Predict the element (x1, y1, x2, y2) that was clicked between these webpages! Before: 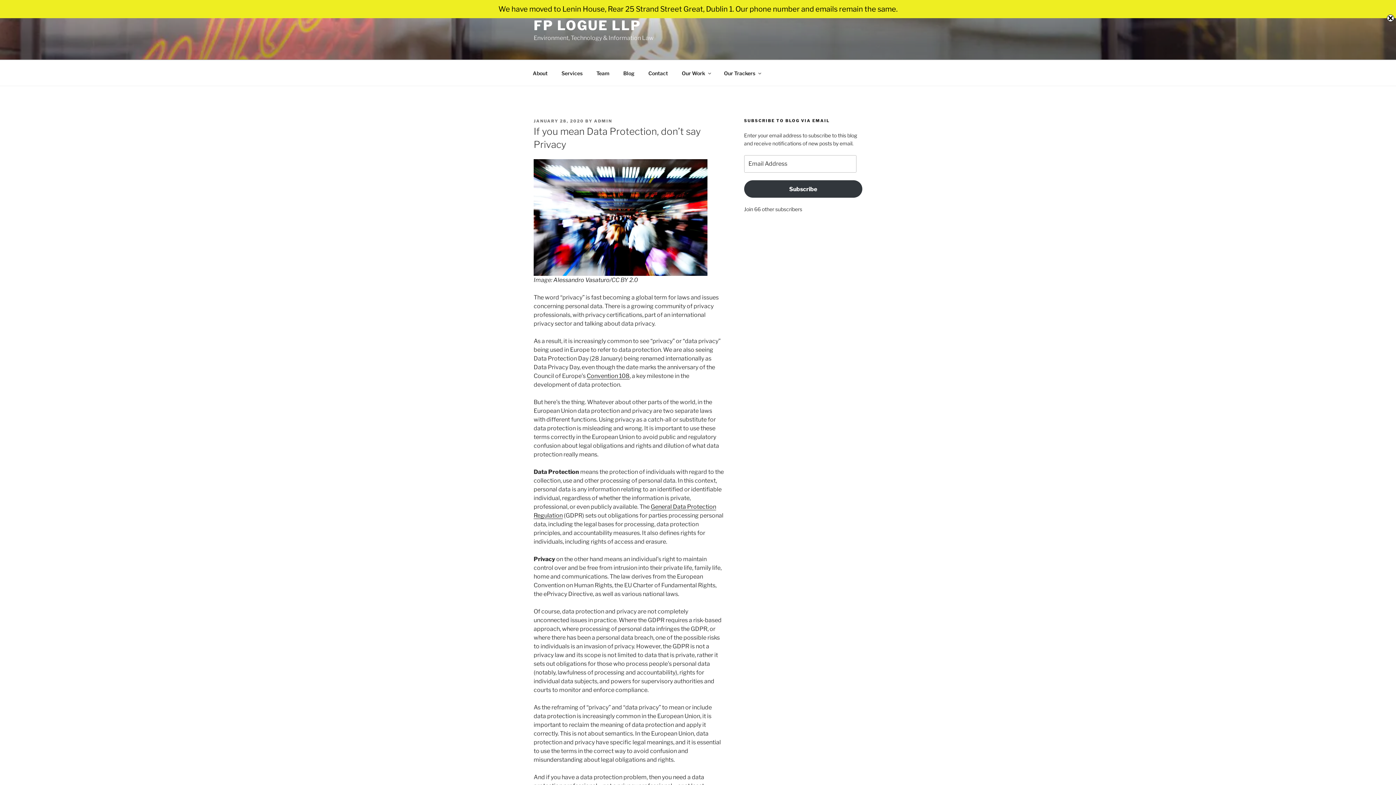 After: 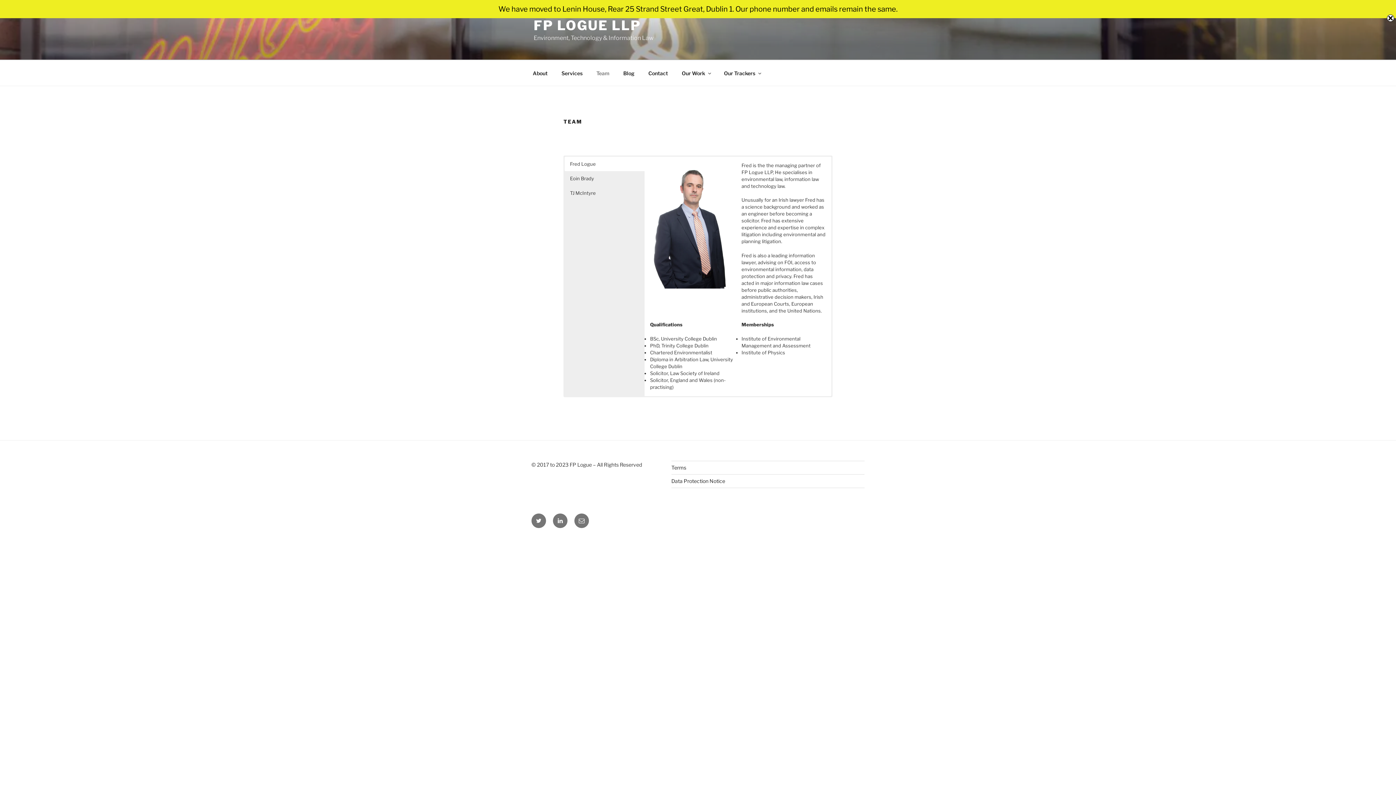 Action: bbox: (590, 38, 616, 55) label: Team